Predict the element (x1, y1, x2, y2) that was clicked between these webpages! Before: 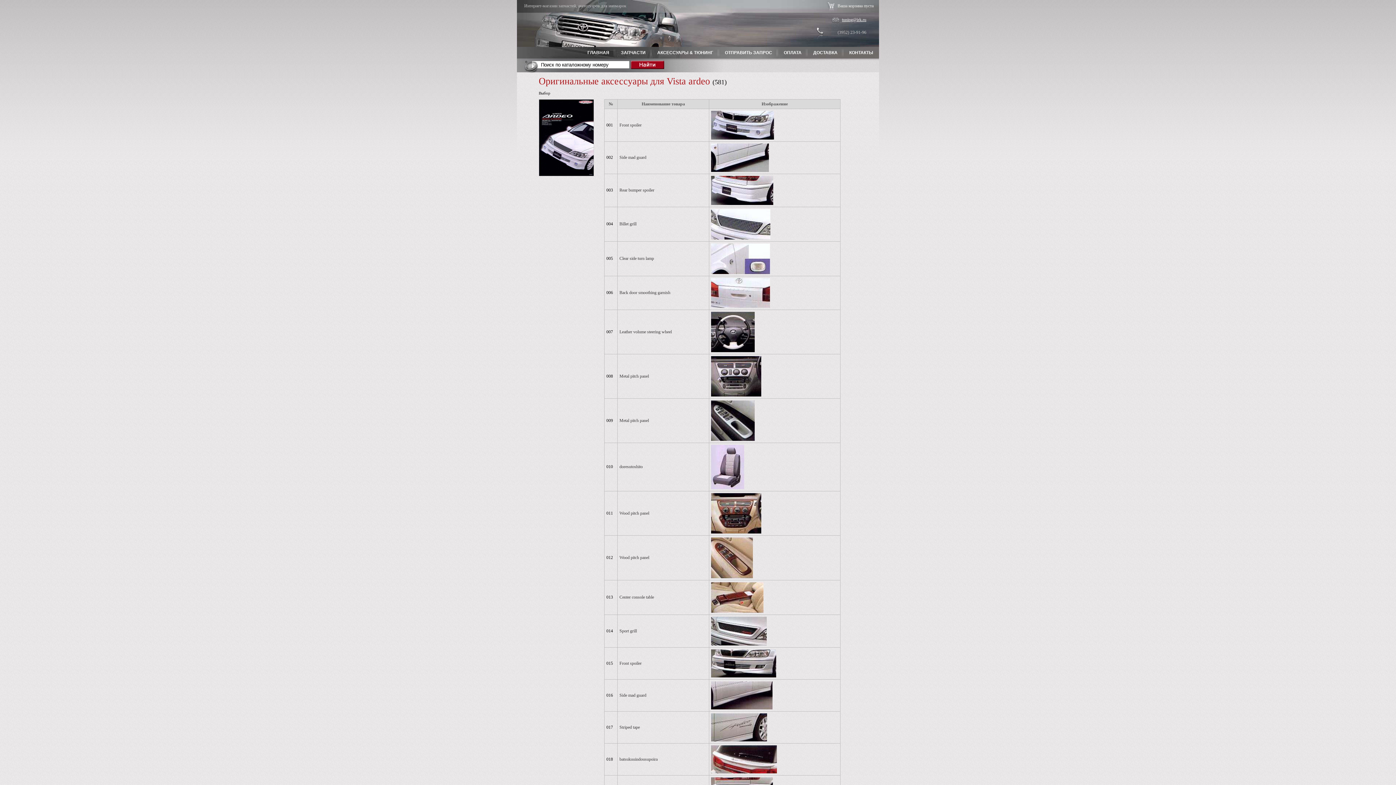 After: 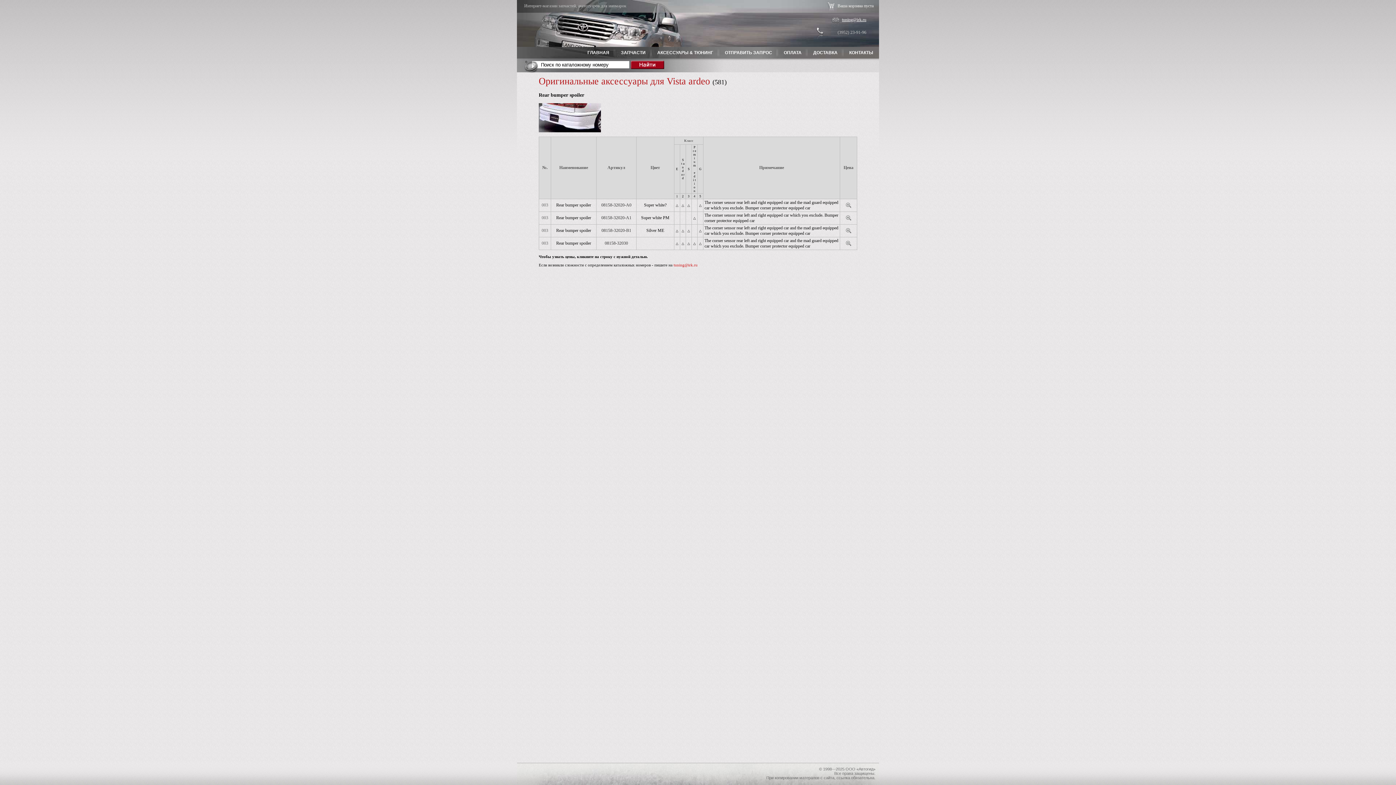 Action: label: Rear bumper spoiler bbox: (619, 187, 654, 192)